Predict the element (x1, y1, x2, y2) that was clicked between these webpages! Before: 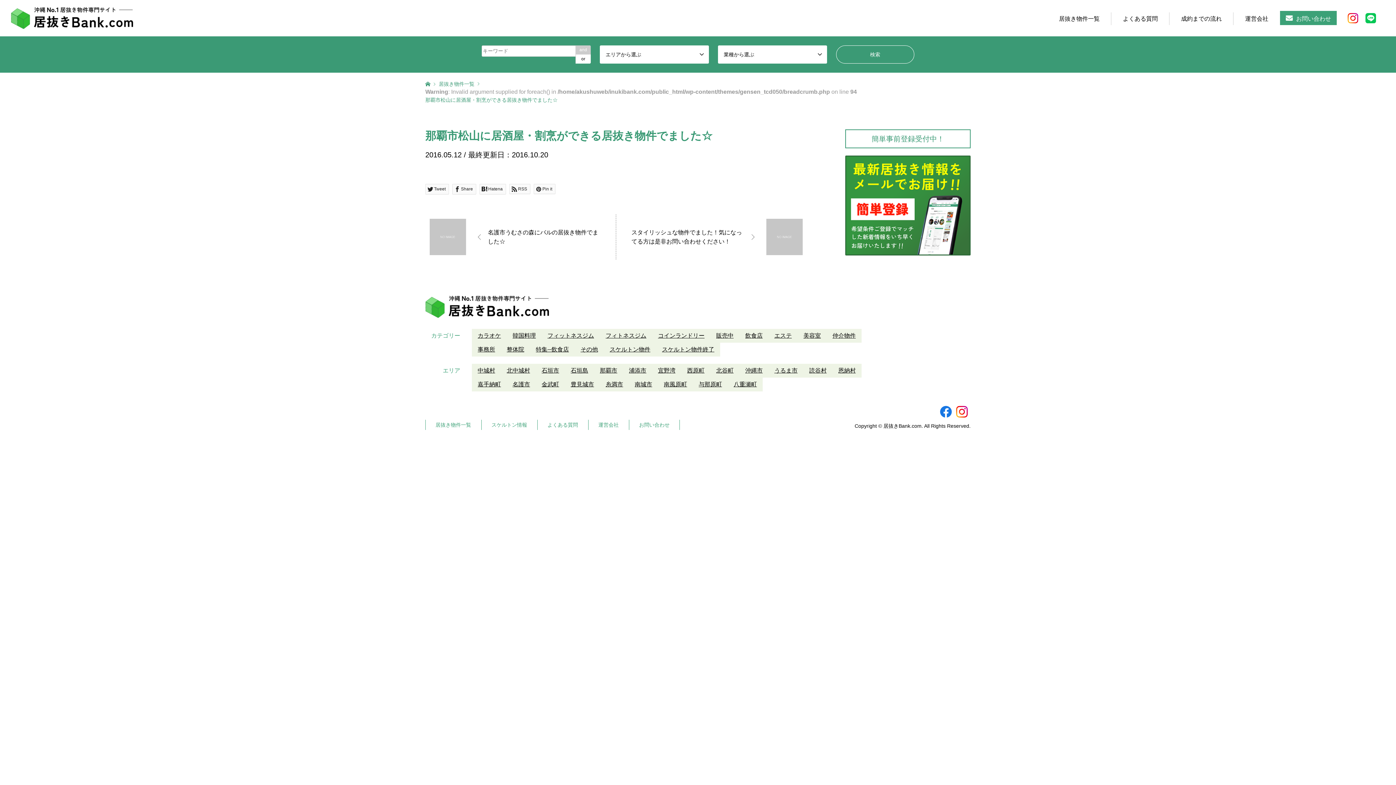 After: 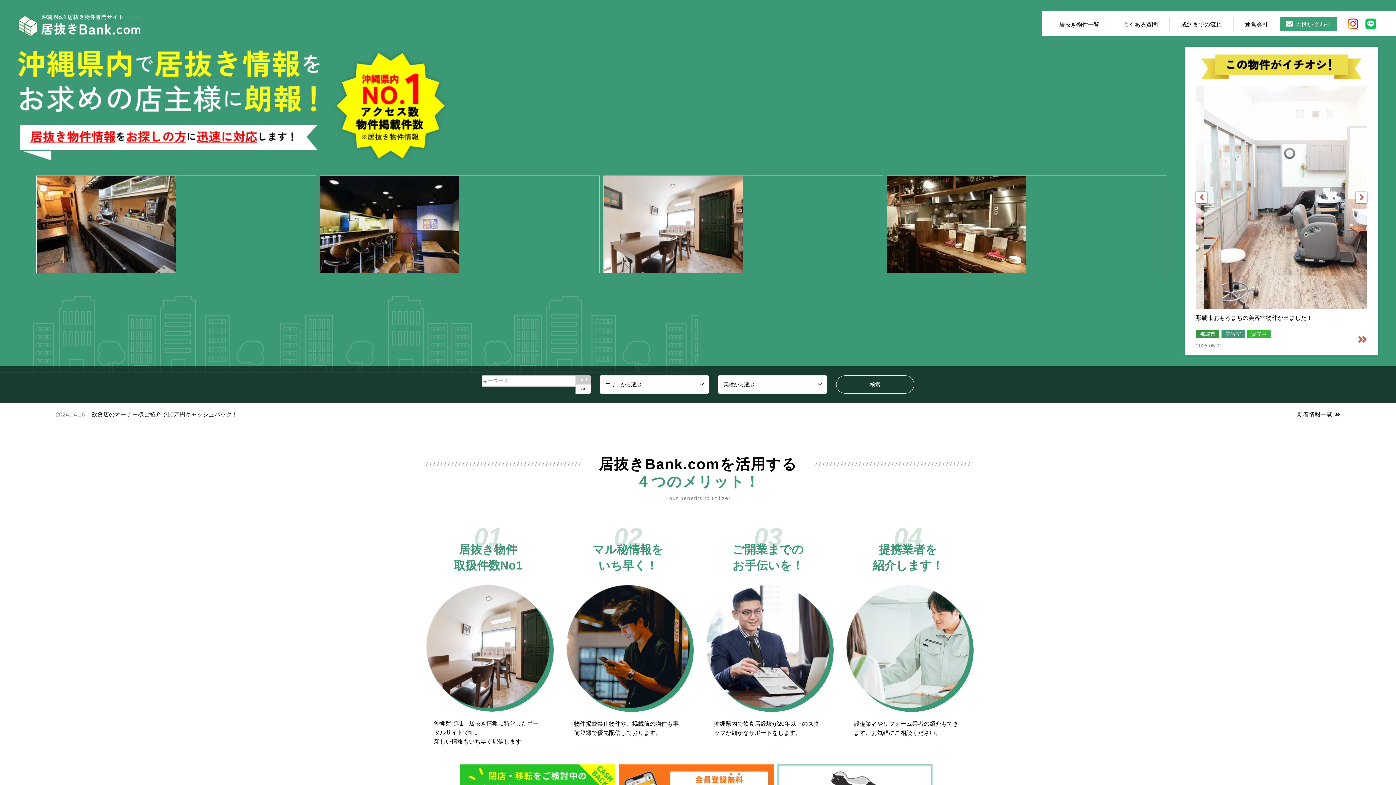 Action: bbox: (10, 14, 132, 20)